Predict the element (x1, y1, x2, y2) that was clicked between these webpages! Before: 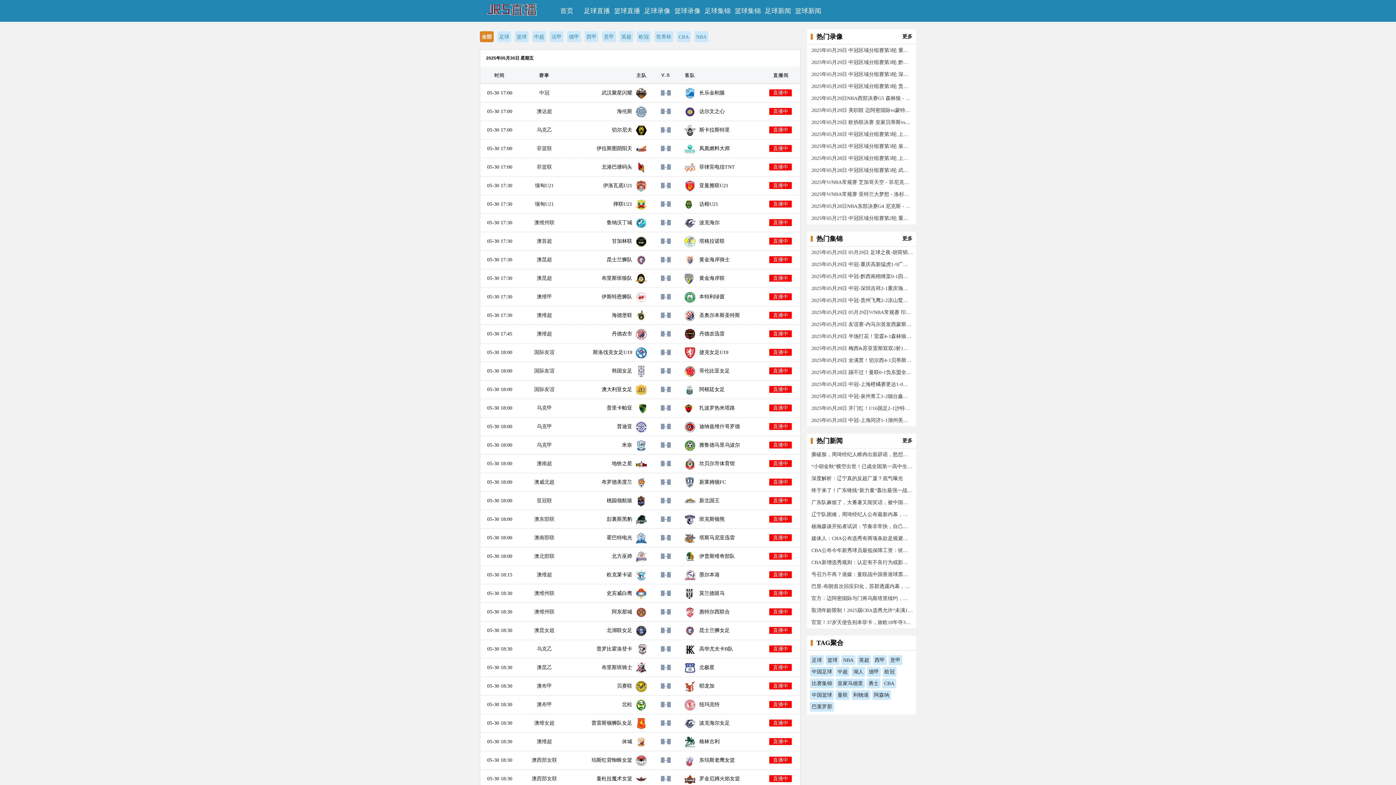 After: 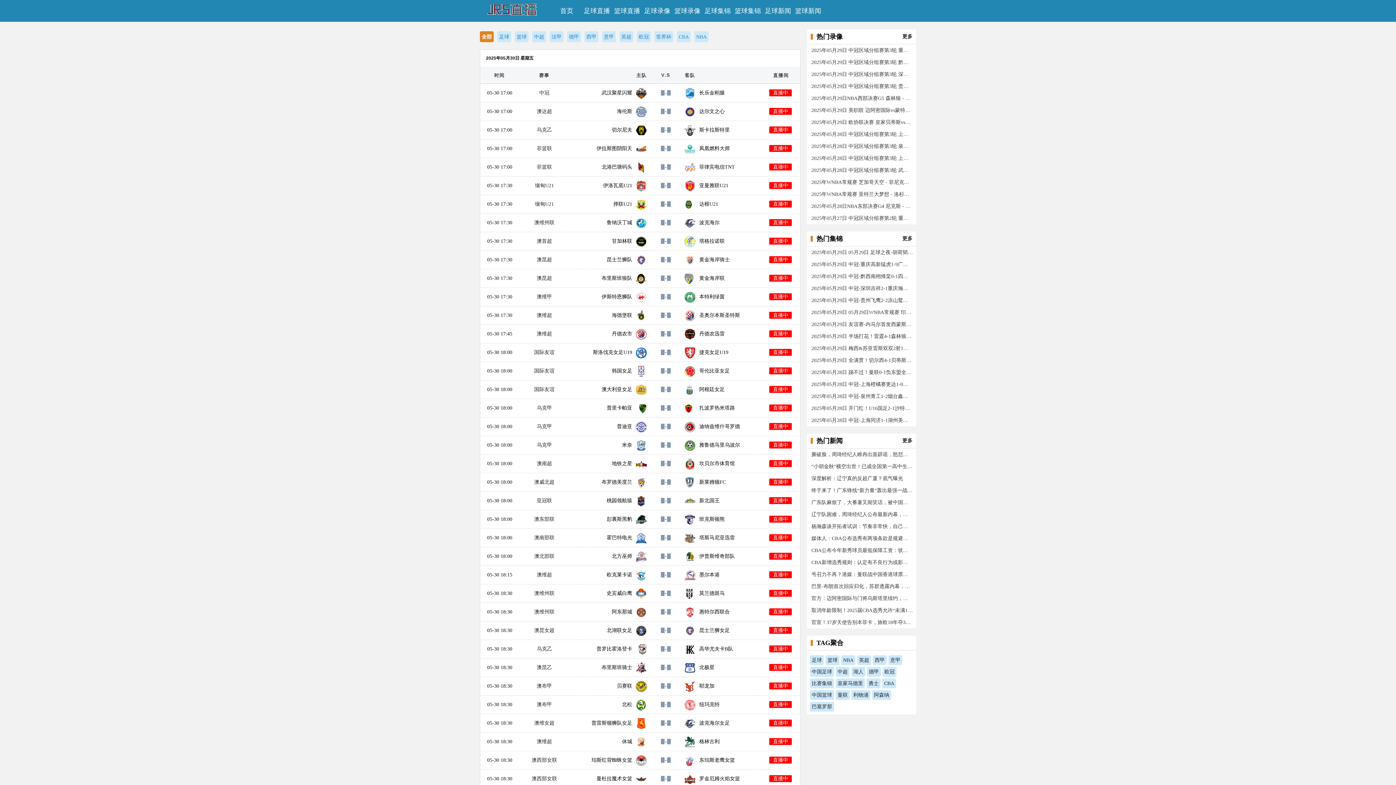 Action: label: CBA bbox: (882, 678, 896, 688)